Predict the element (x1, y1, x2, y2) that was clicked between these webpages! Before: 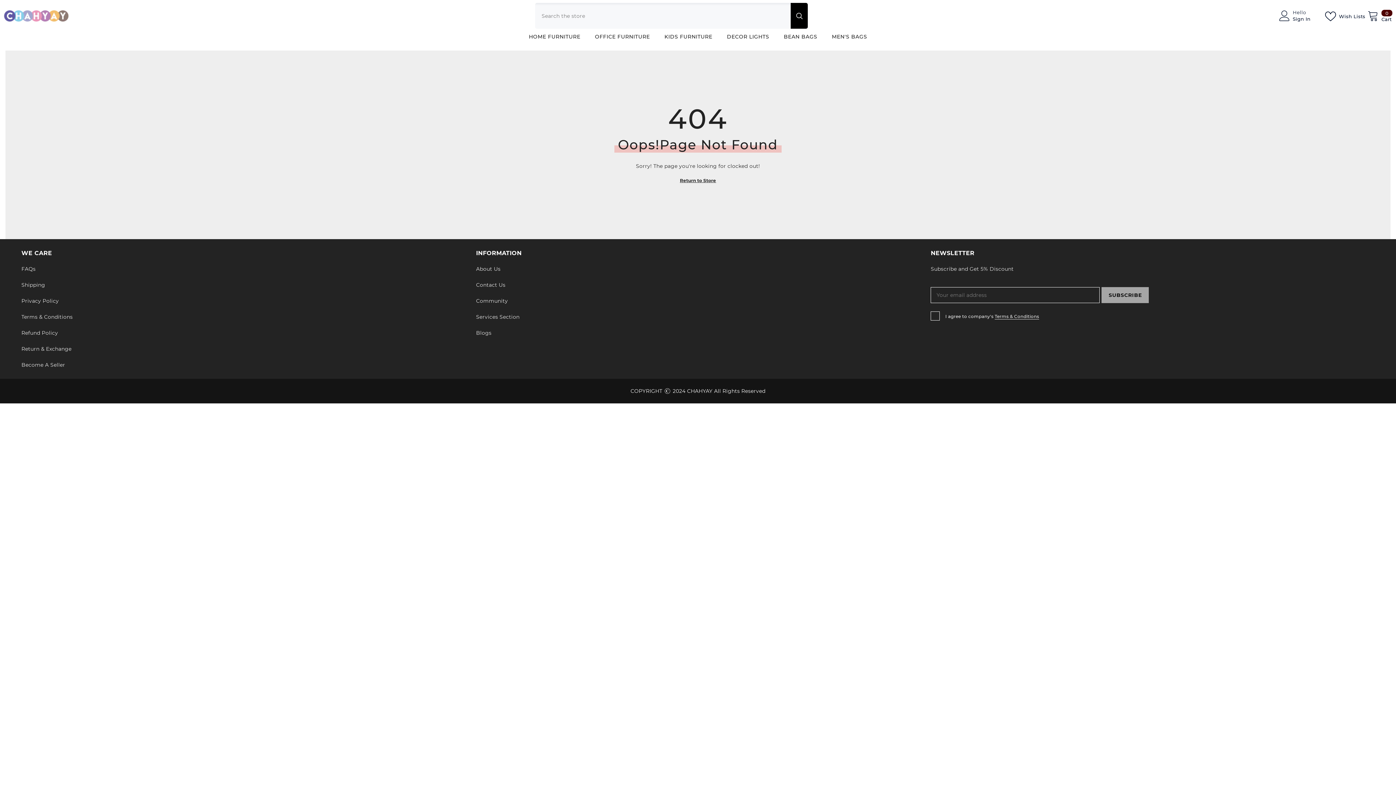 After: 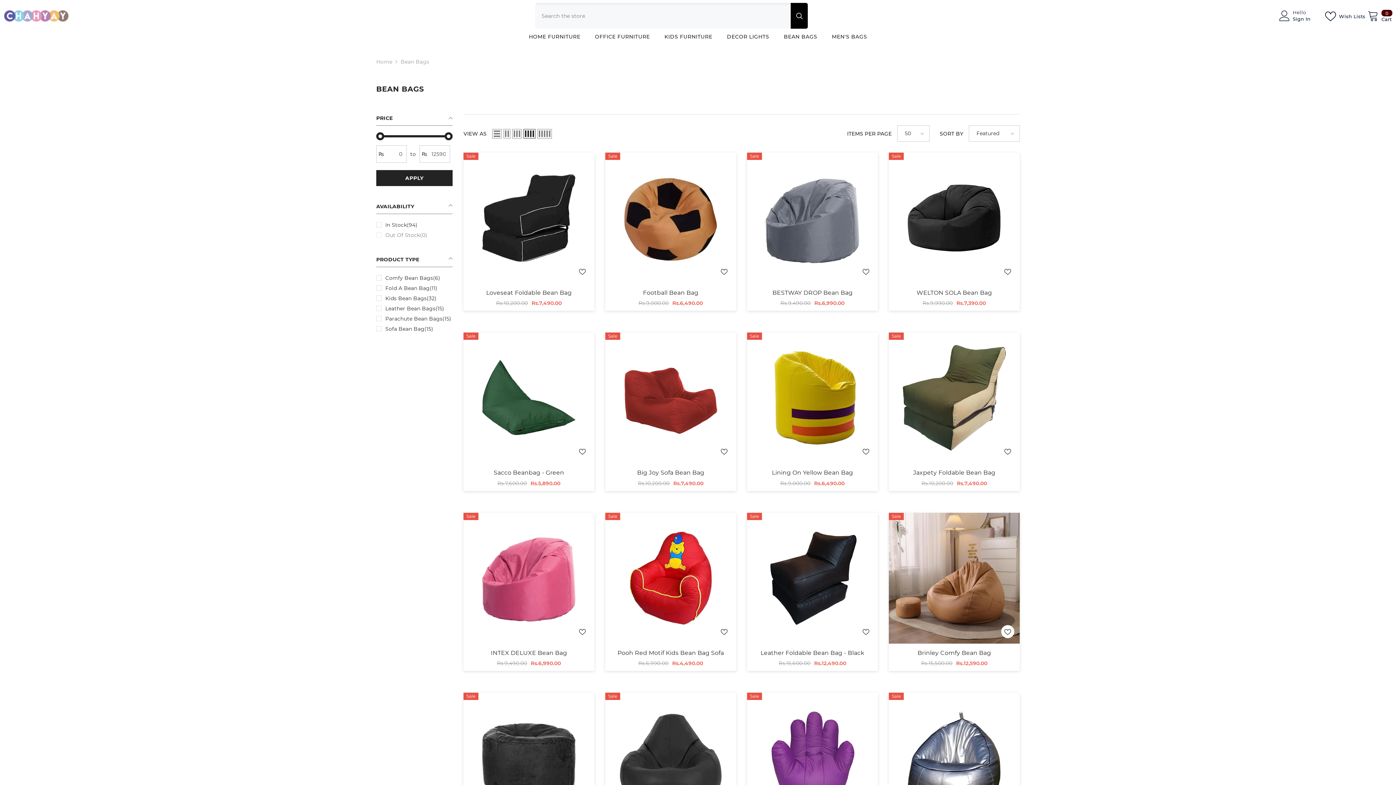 Action: bbox: (776, 32, 824, 45) label: BEAN BAGS